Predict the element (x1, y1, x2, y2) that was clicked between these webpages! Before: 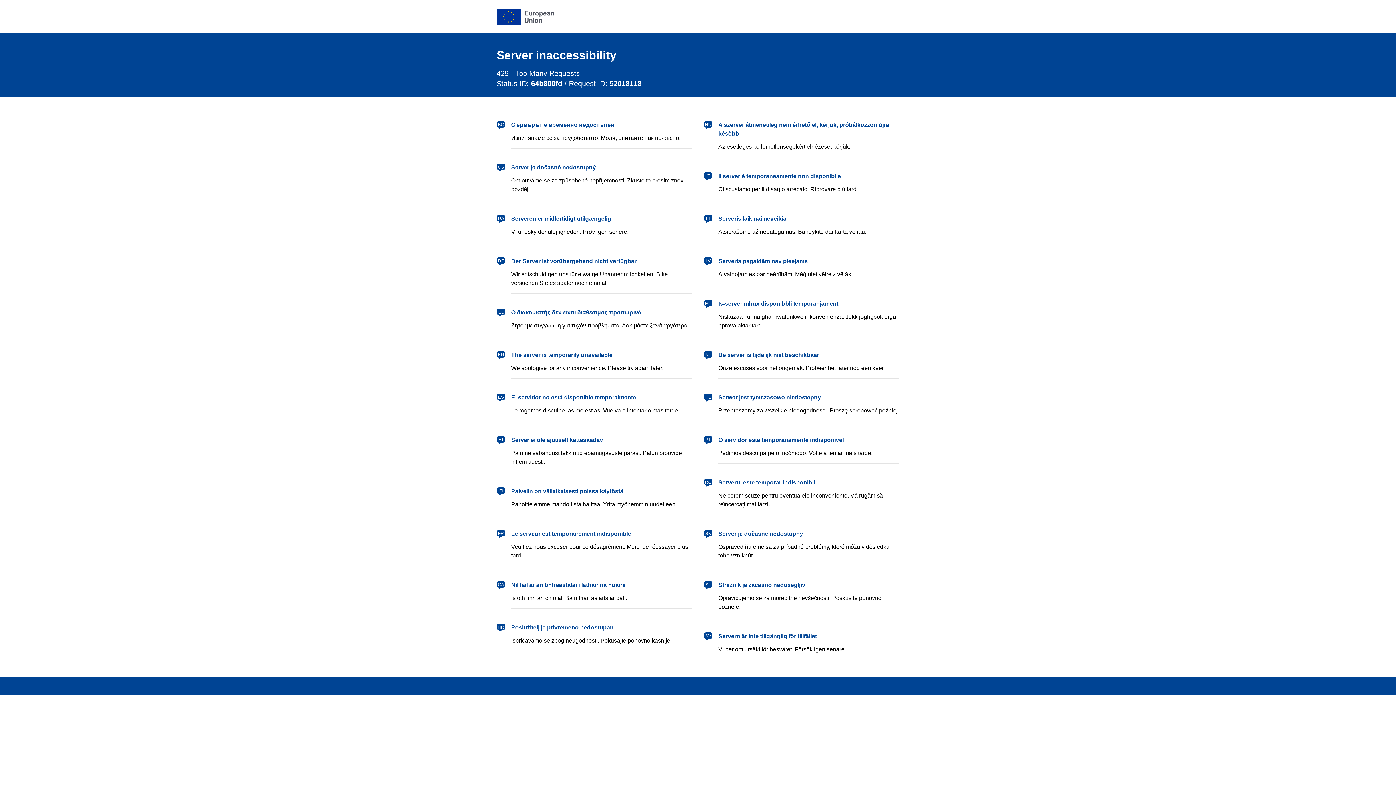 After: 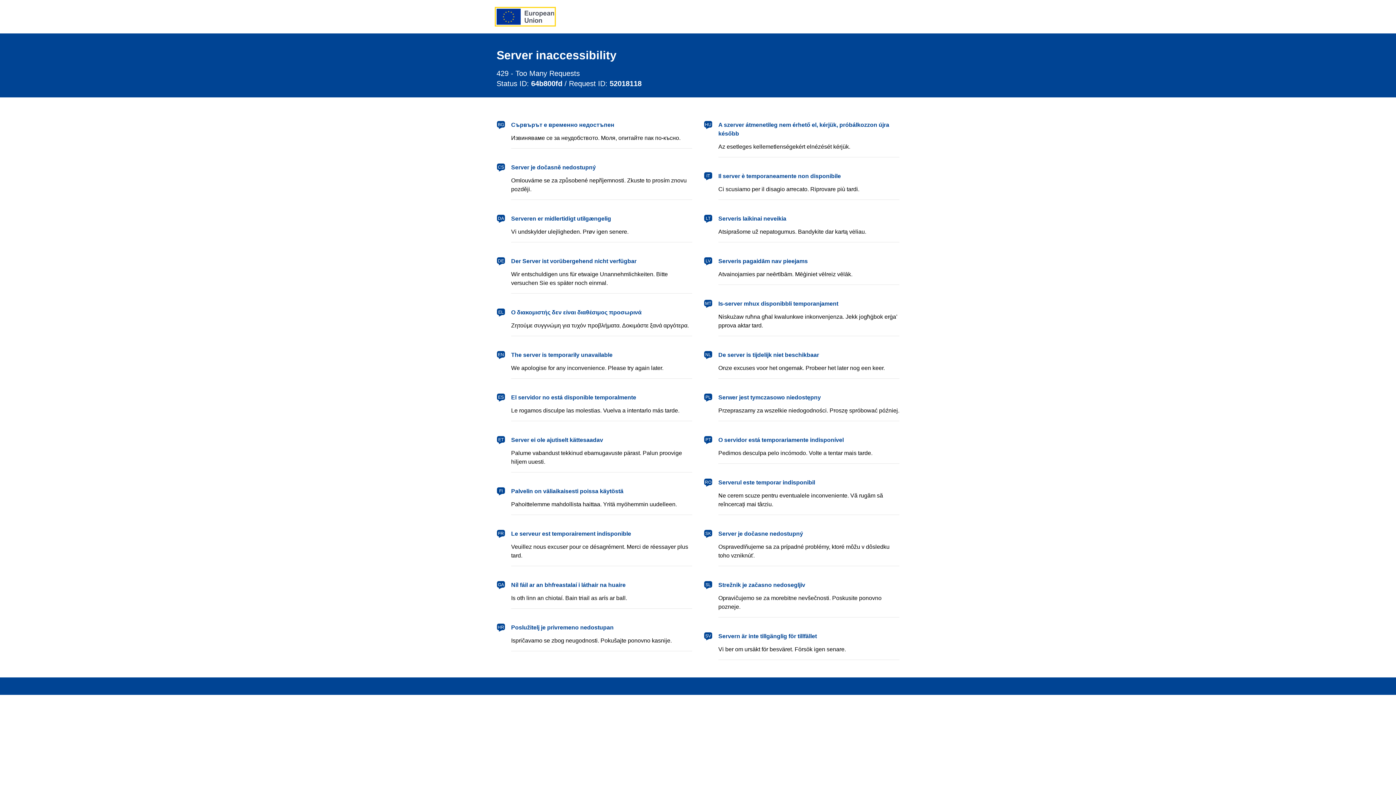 Action: label: European Union bbox: (496, 8, 554, 24)